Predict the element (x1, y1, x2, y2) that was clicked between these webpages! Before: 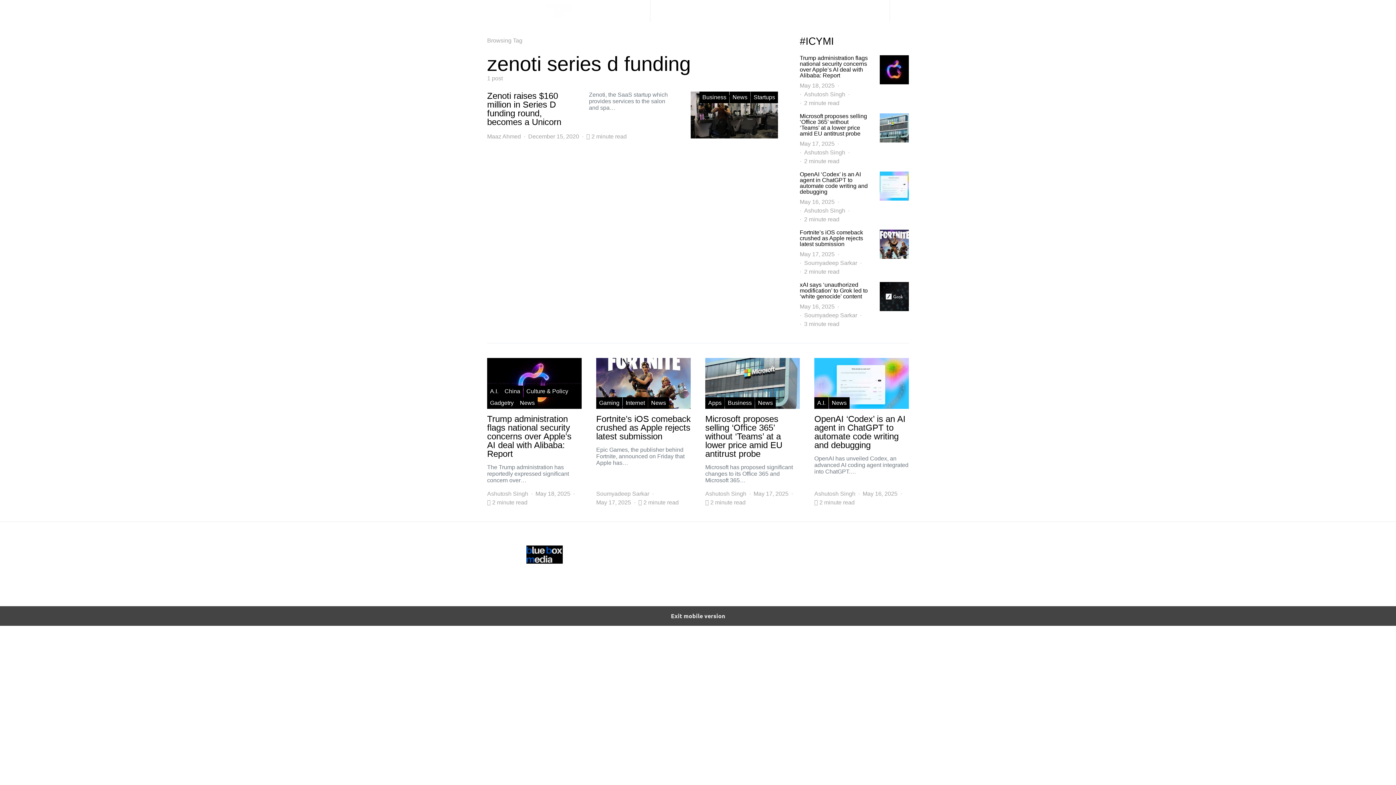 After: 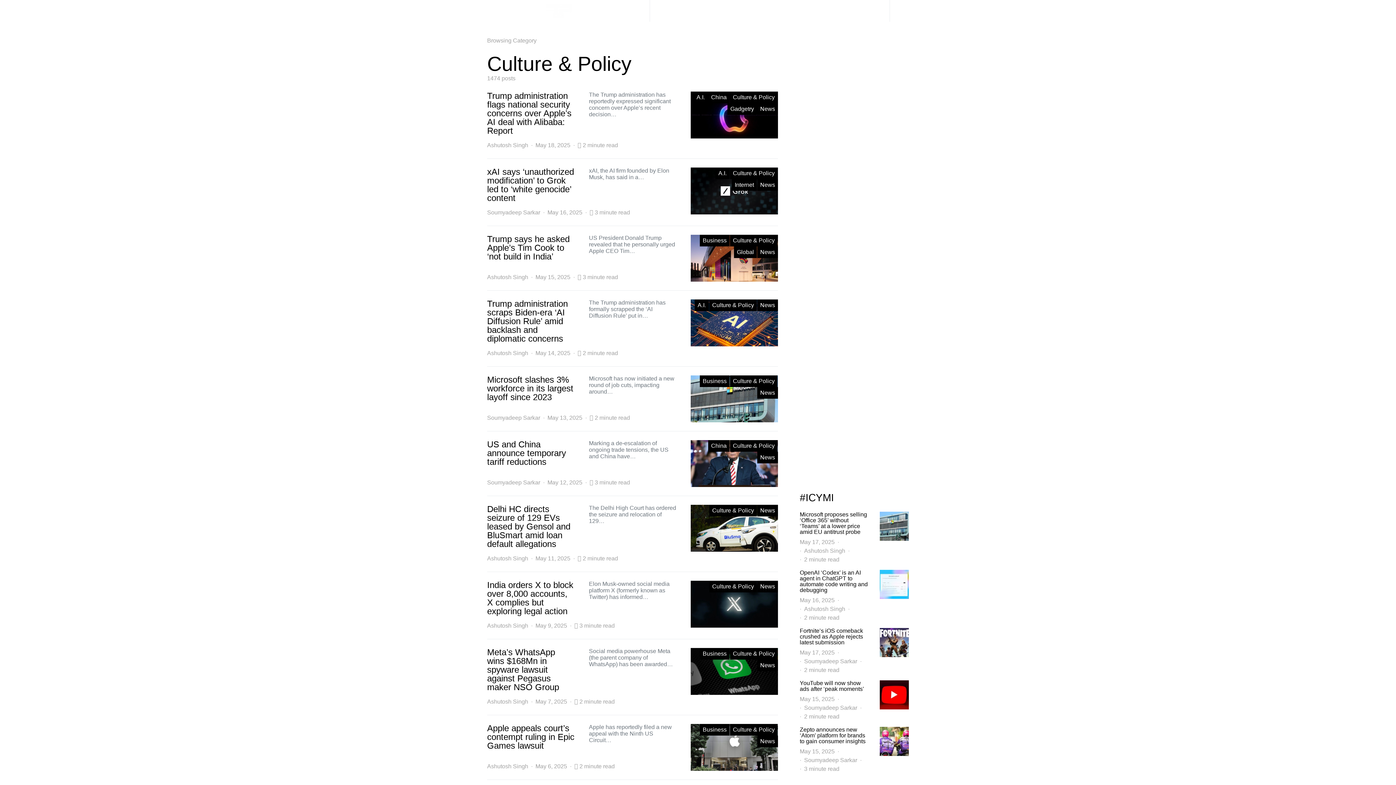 Action: bbox: (700, 0, 725, 21) label: Culture